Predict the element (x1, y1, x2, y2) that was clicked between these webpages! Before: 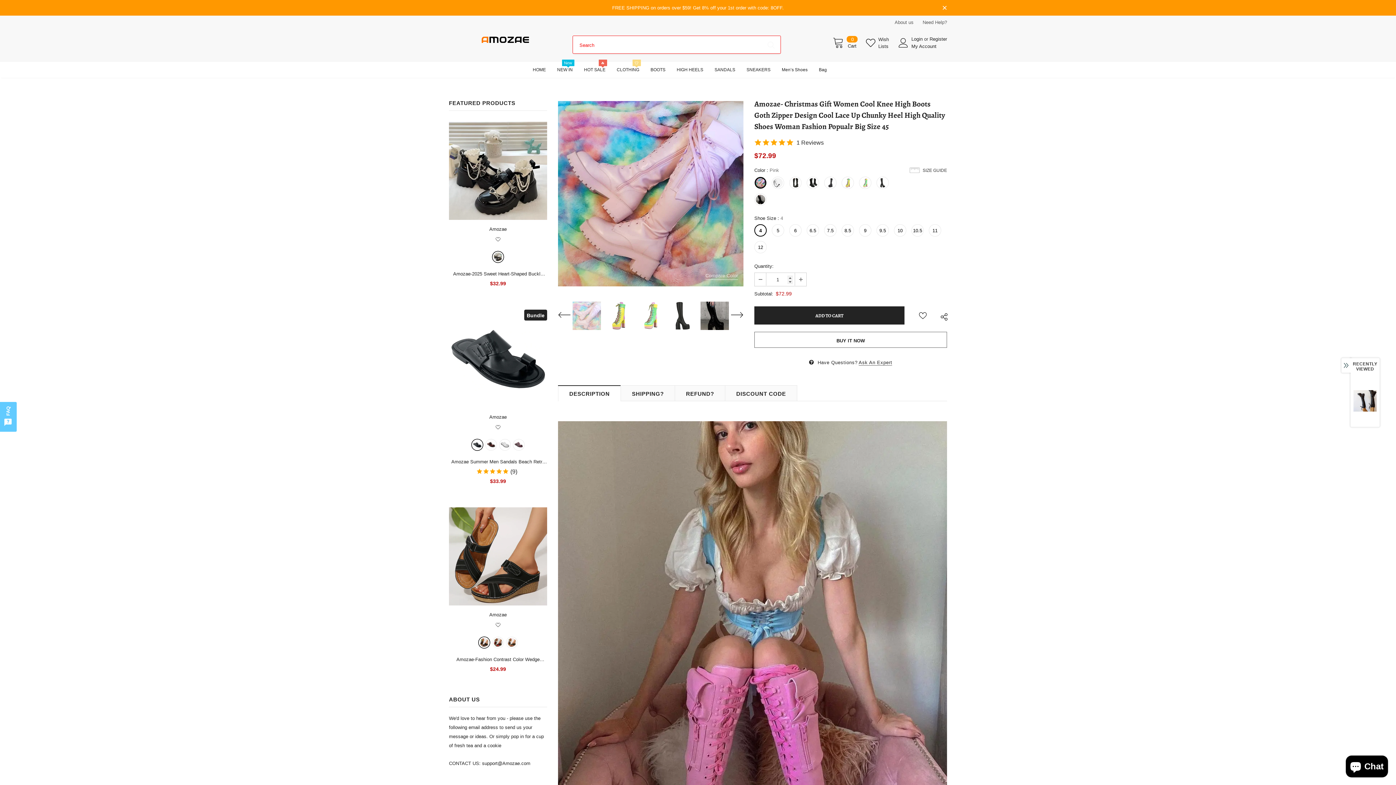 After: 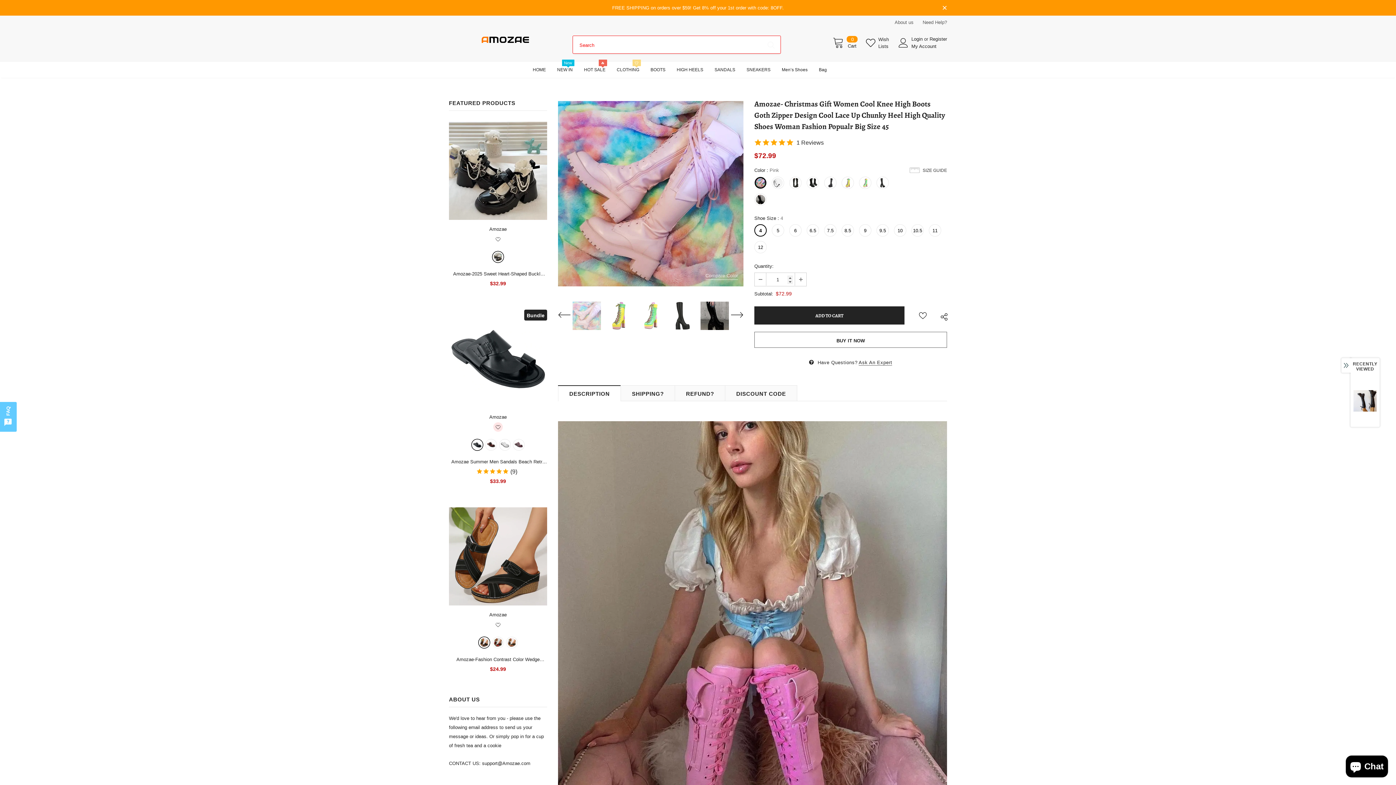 Action: bbox: (493, 422, 502, 434)